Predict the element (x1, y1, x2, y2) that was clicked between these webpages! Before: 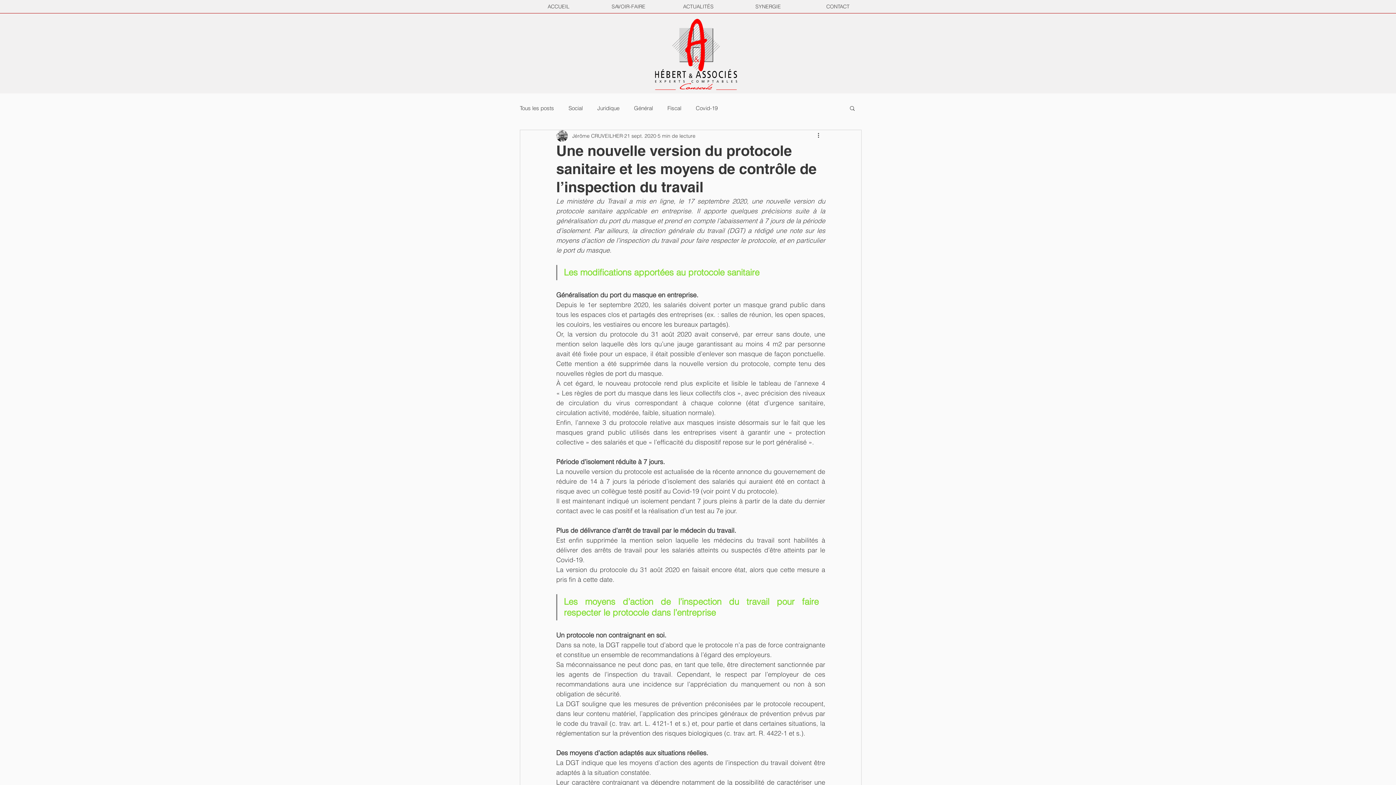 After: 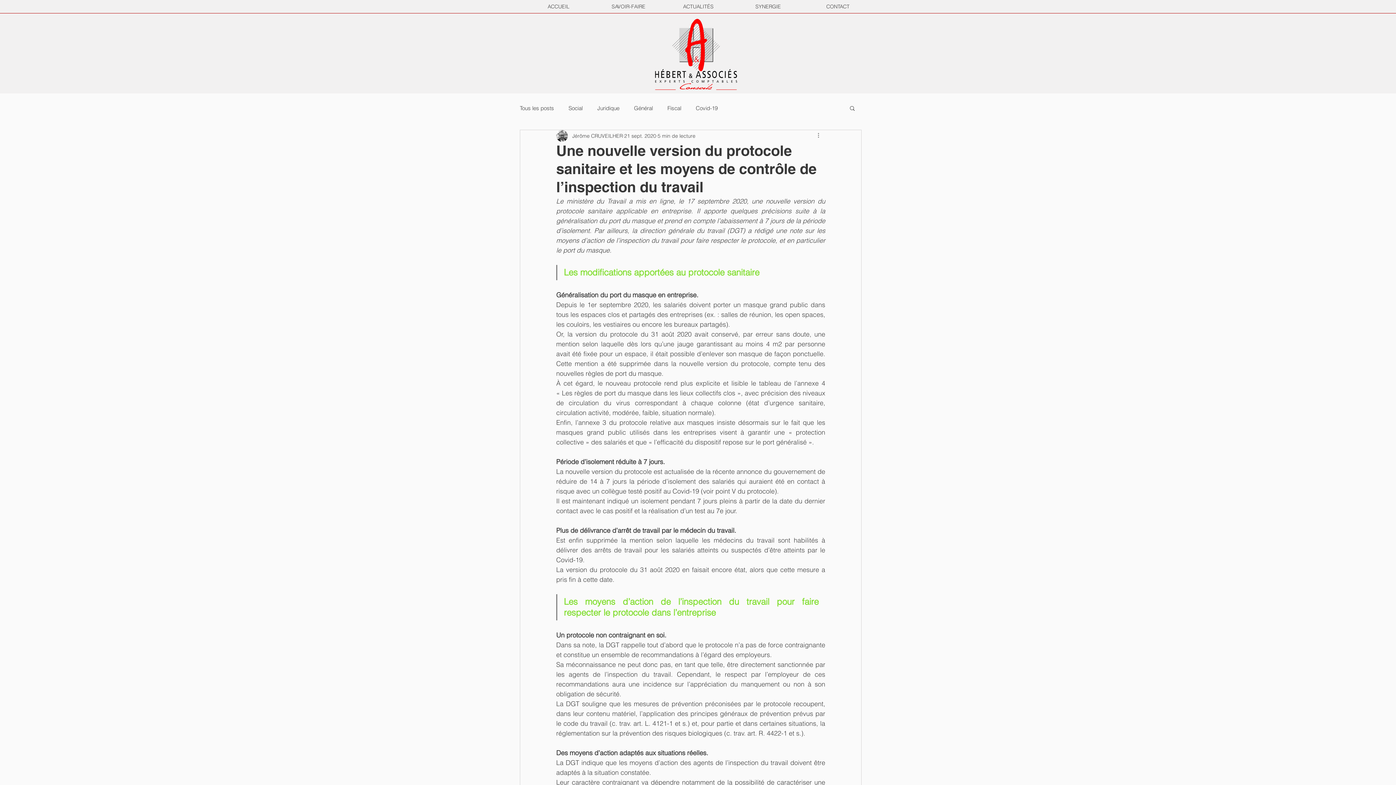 Action: label: Plus d'actions bbox: (816, 131, 825, 140)